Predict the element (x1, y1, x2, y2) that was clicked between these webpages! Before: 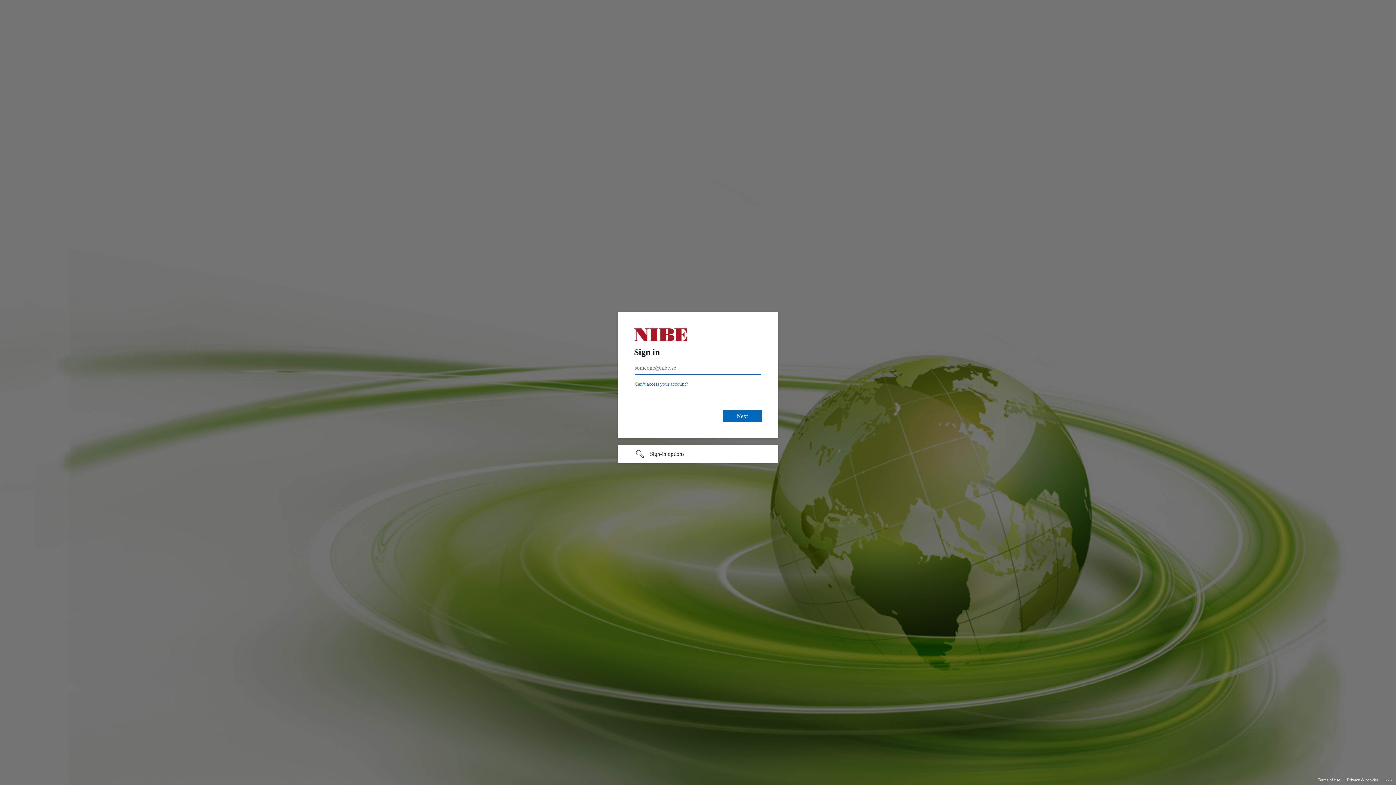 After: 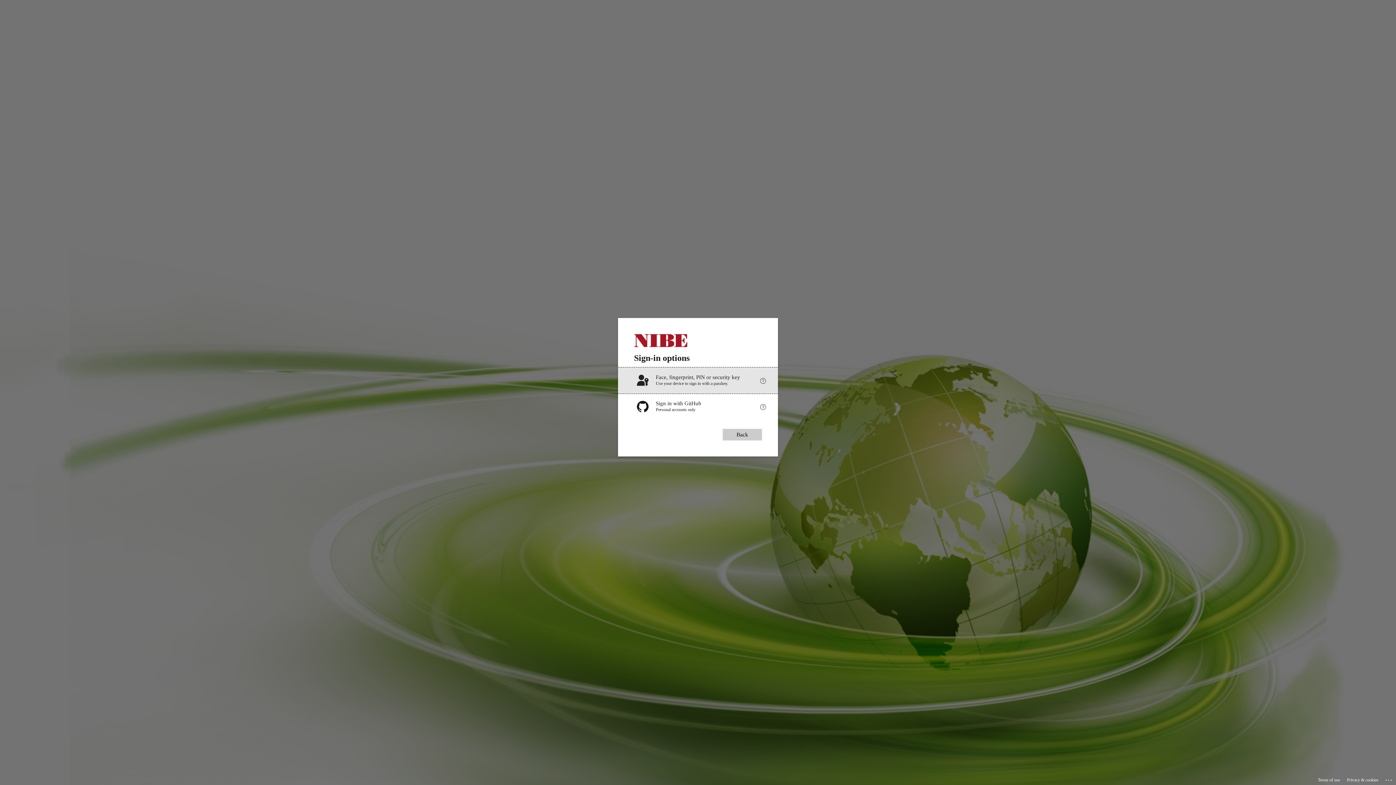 Action: label: Sign-in options undefined bbox: (618, 444, 778, 461)